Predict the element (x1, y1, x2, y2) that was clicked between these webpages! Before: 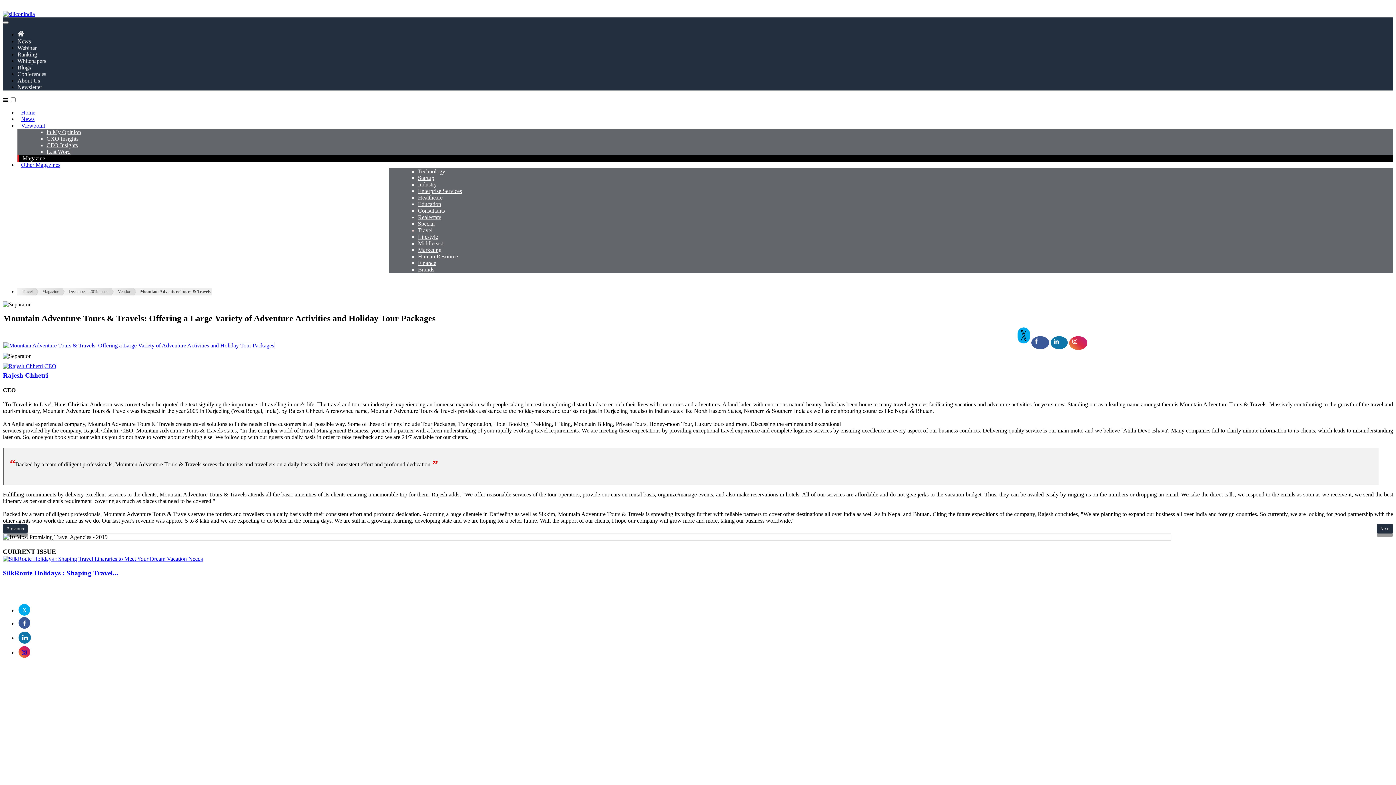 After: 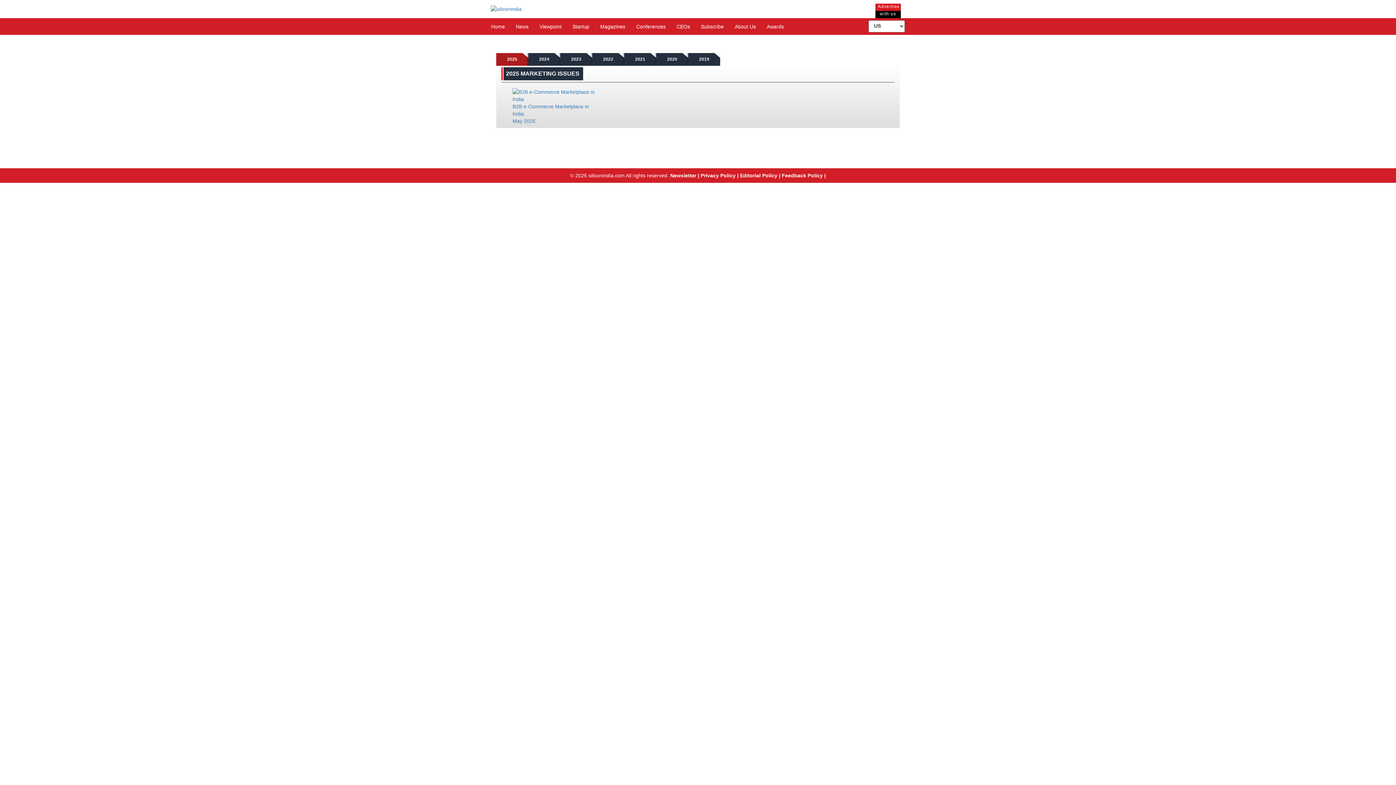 Action: bbox: (418, 281, 441, 287) label: Marketing